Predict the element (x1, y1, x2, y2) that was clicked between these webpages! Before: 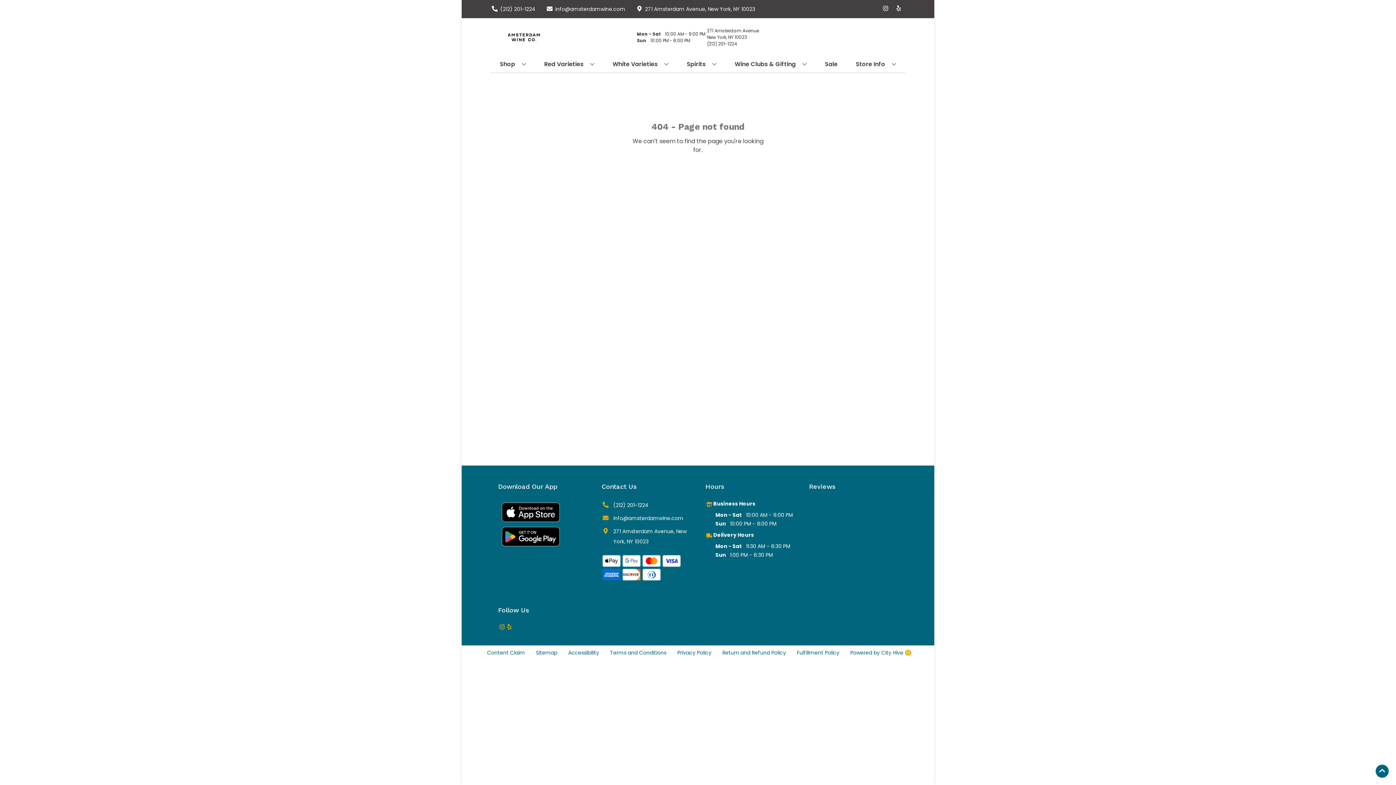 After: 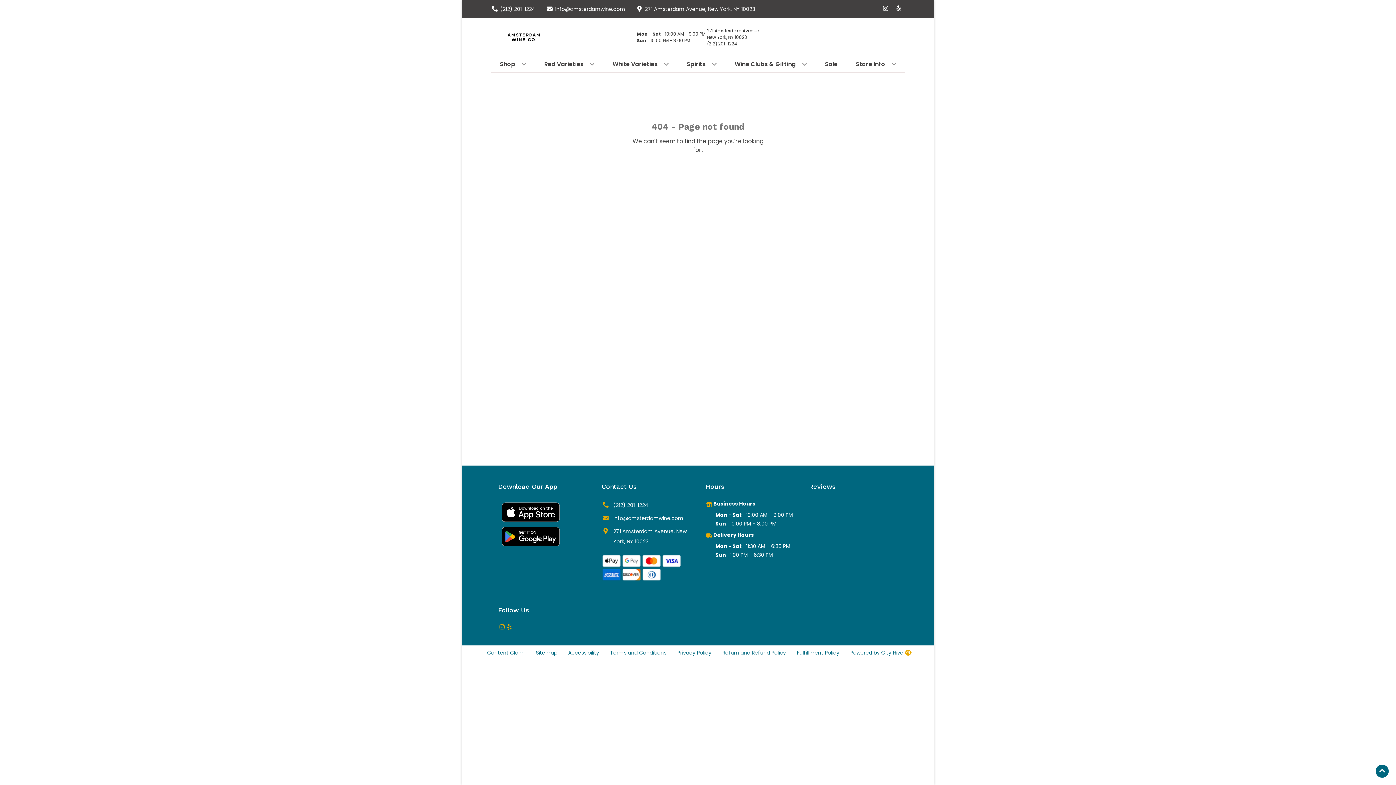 Action: bbox: (498, 519, 563, 526) label: Opens App Store in a new tab